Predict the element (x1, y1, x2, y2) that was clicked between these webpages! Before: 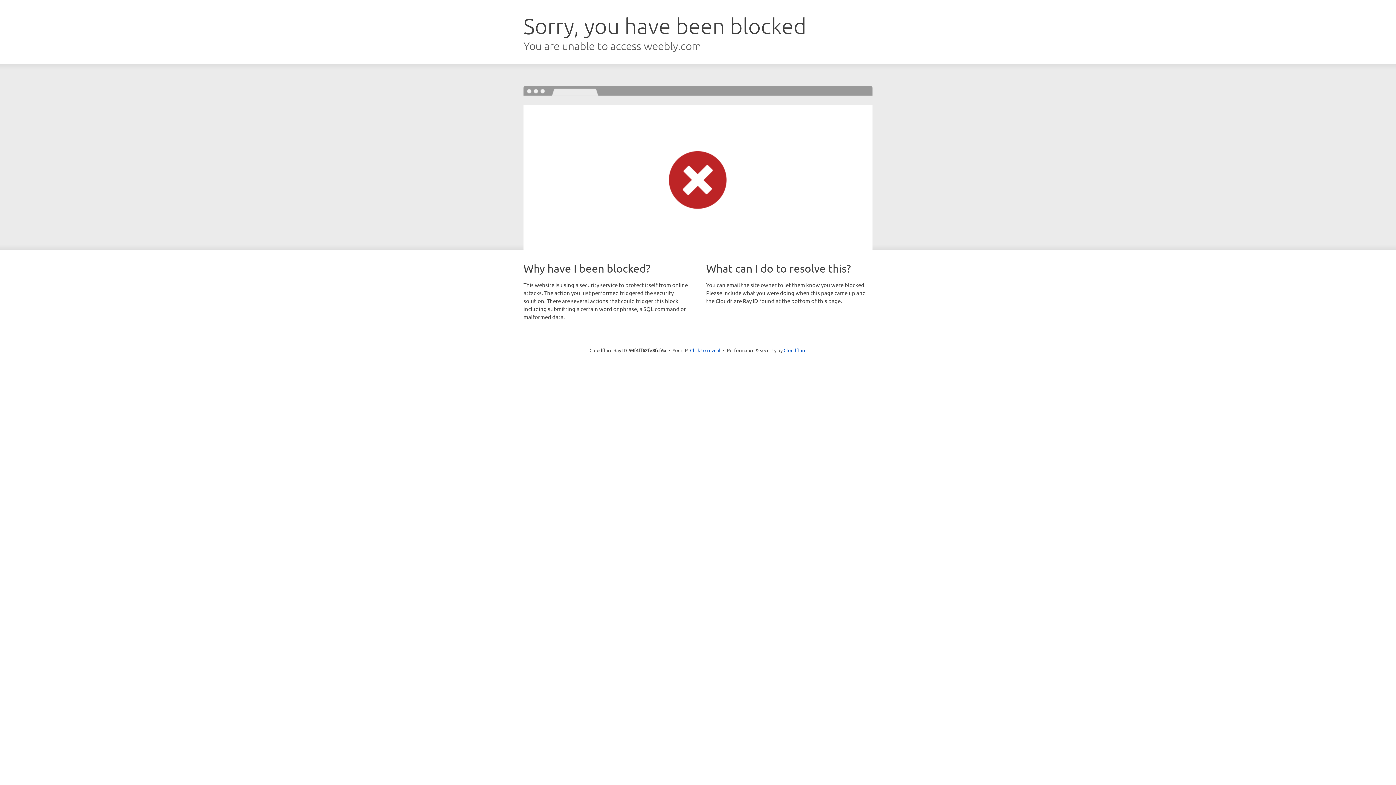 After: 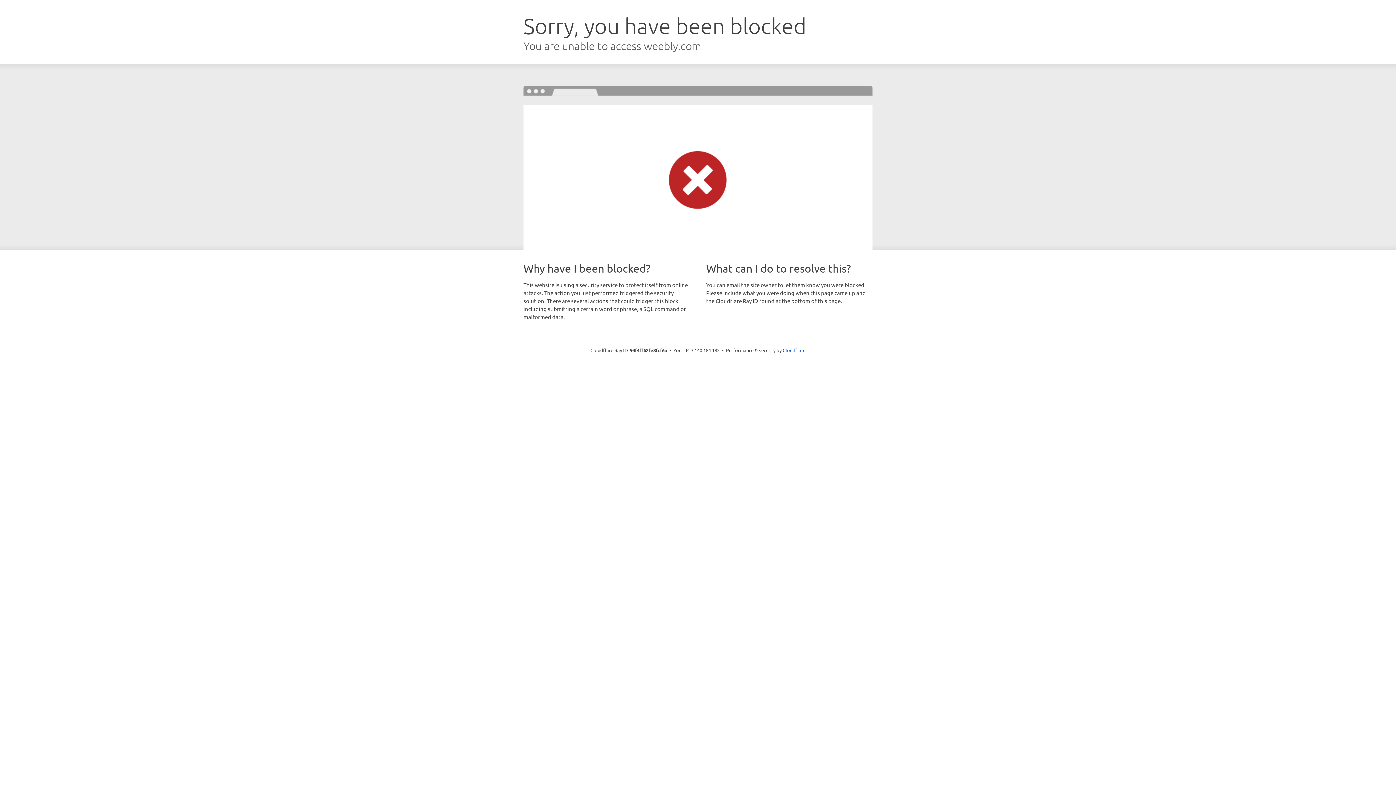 Action: label: Click to reveal bbox: (690, 346, 720, 353)